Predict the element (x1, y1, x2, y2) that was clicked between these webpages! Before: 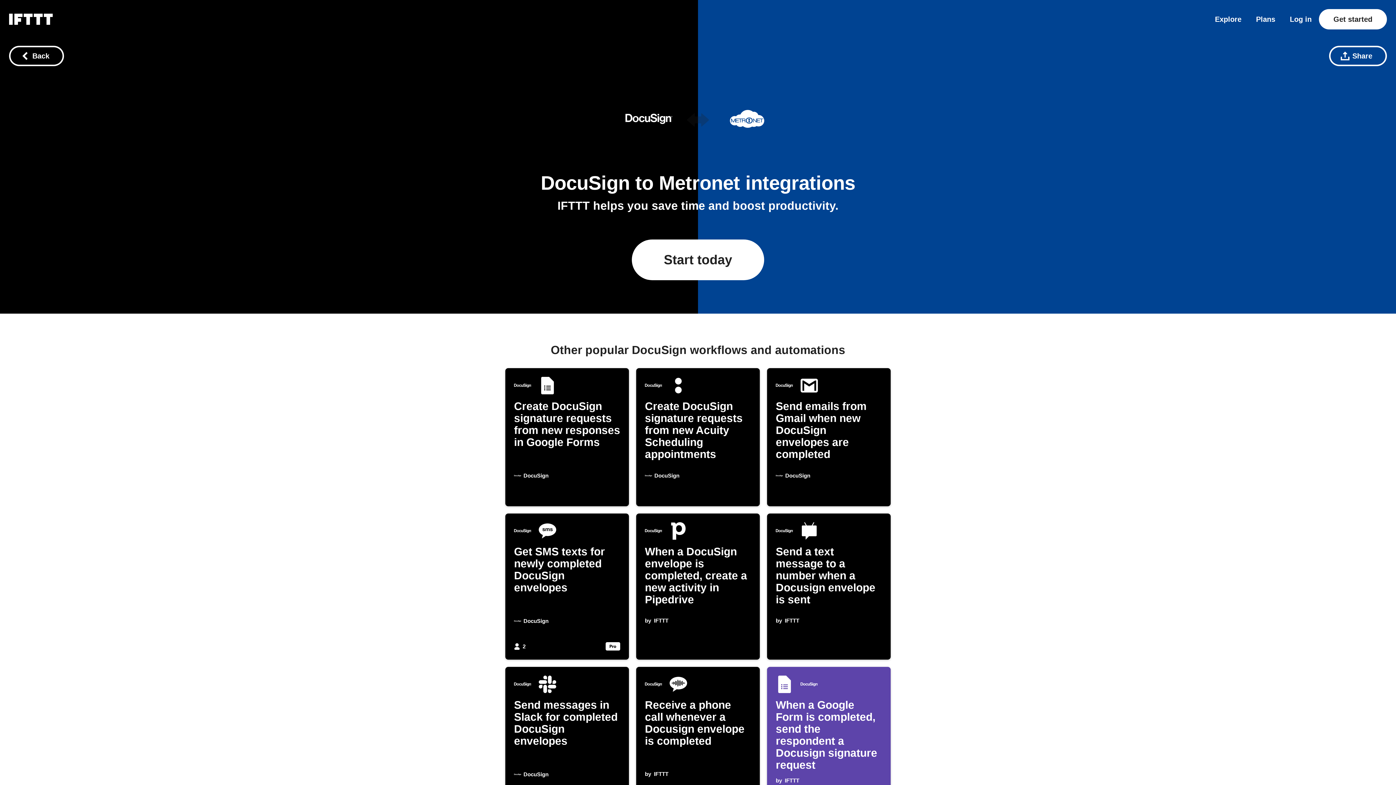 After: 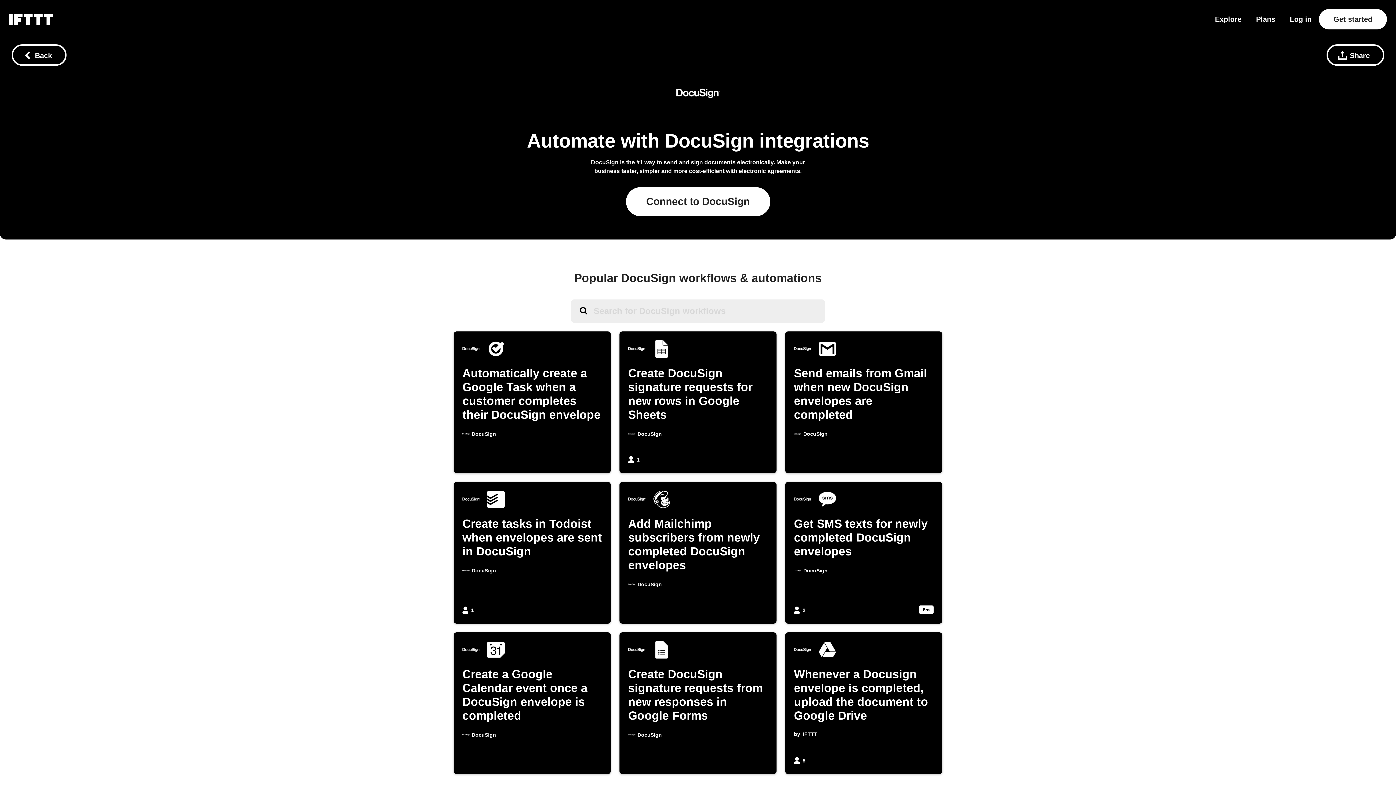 Action: bbox: (625, 95, 672, 144)